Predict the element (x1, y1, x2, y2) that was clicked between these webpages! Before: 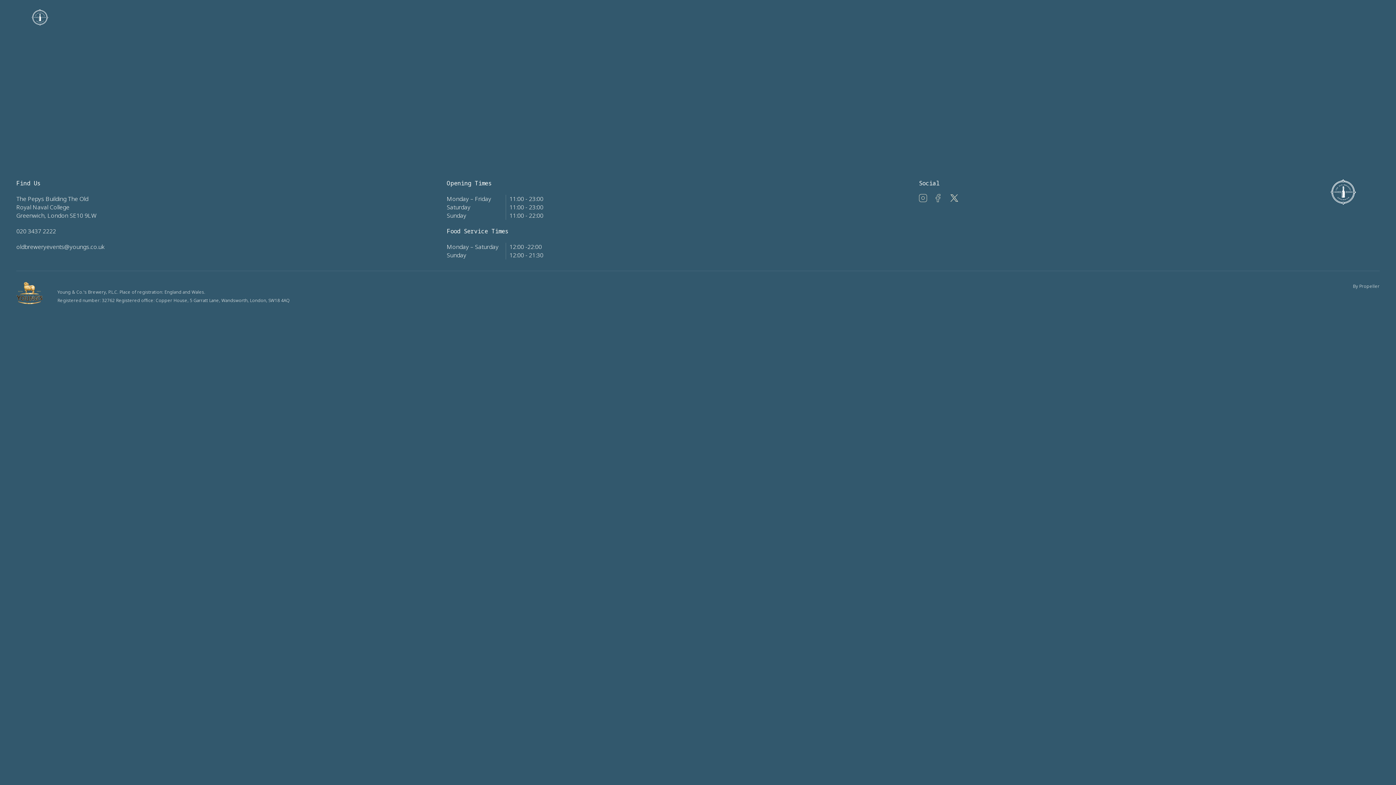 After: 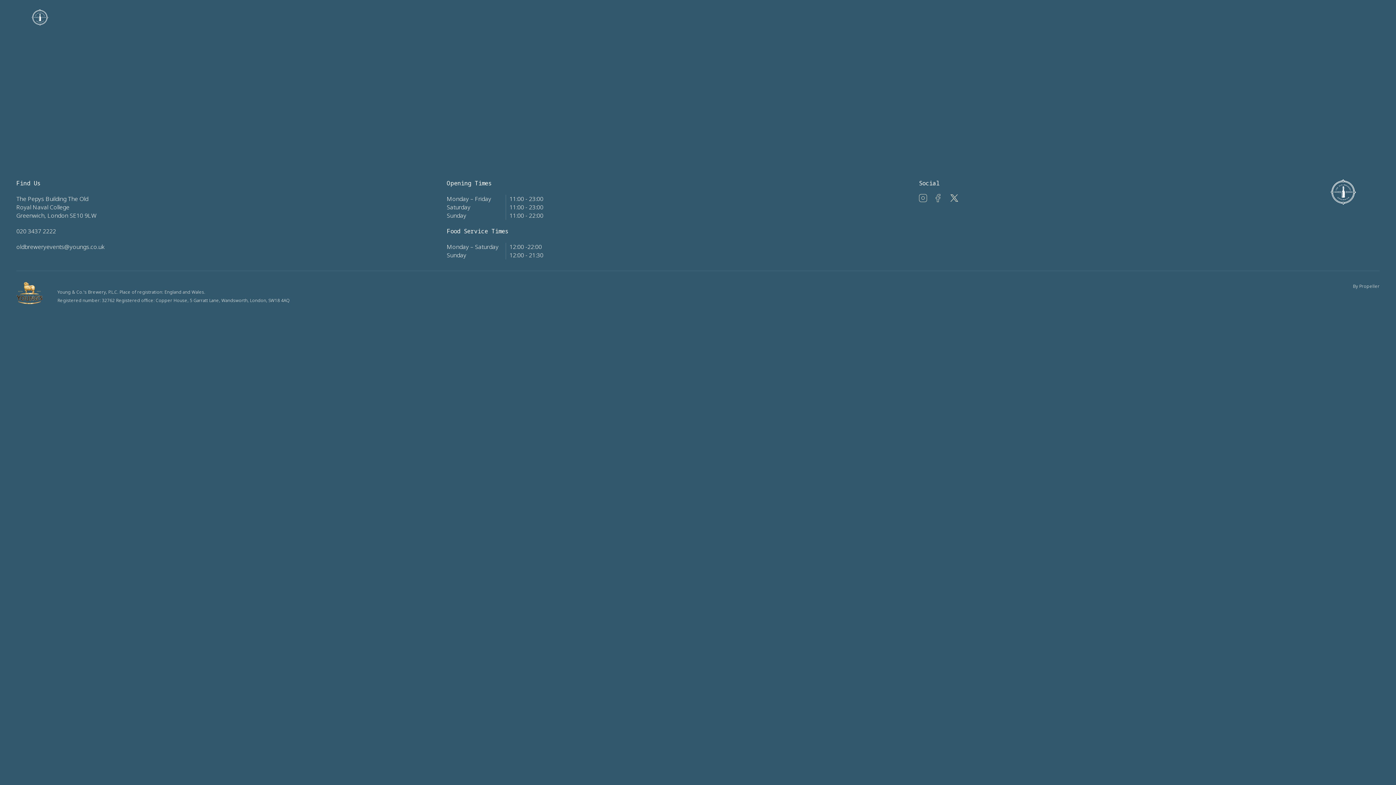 Action: bbox: (1318, 9, 1367, 33) label: Book Now